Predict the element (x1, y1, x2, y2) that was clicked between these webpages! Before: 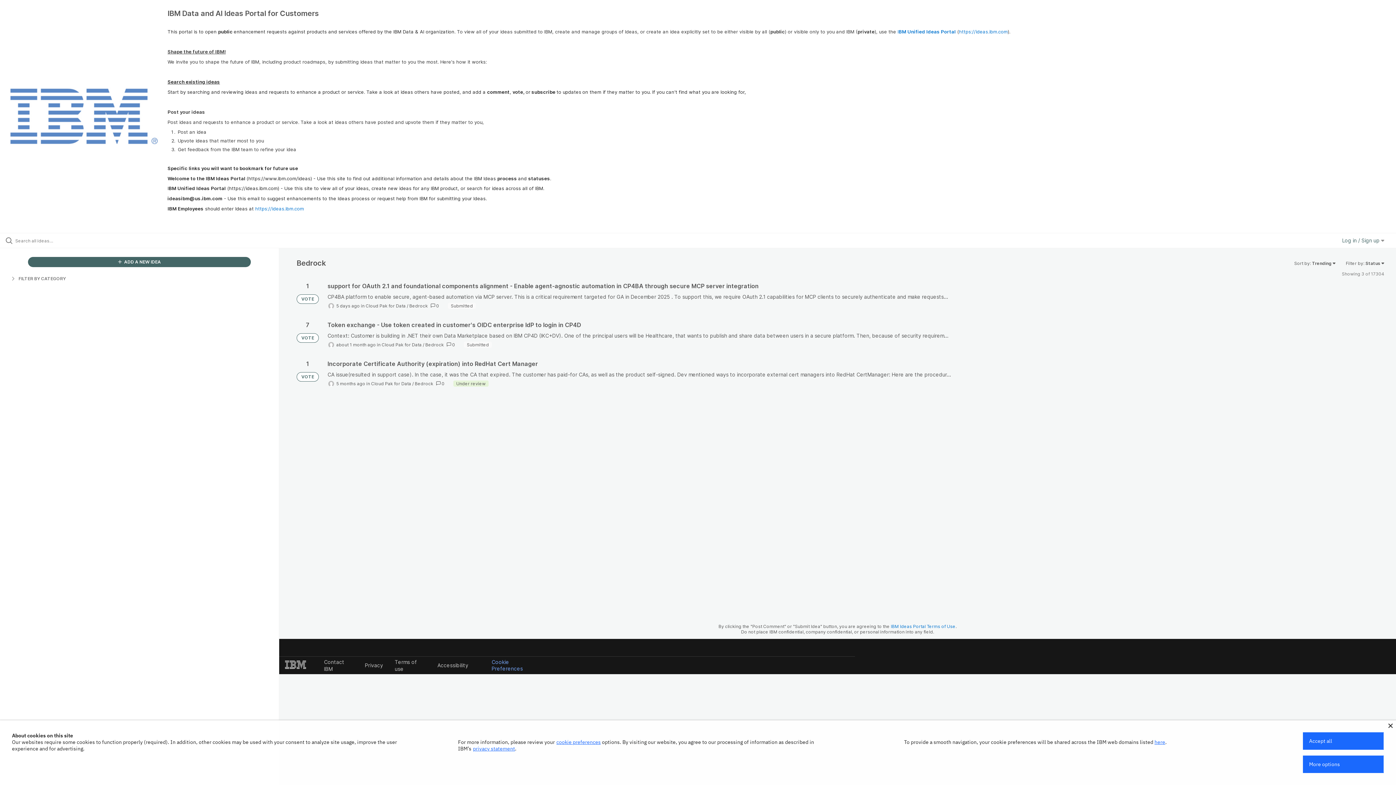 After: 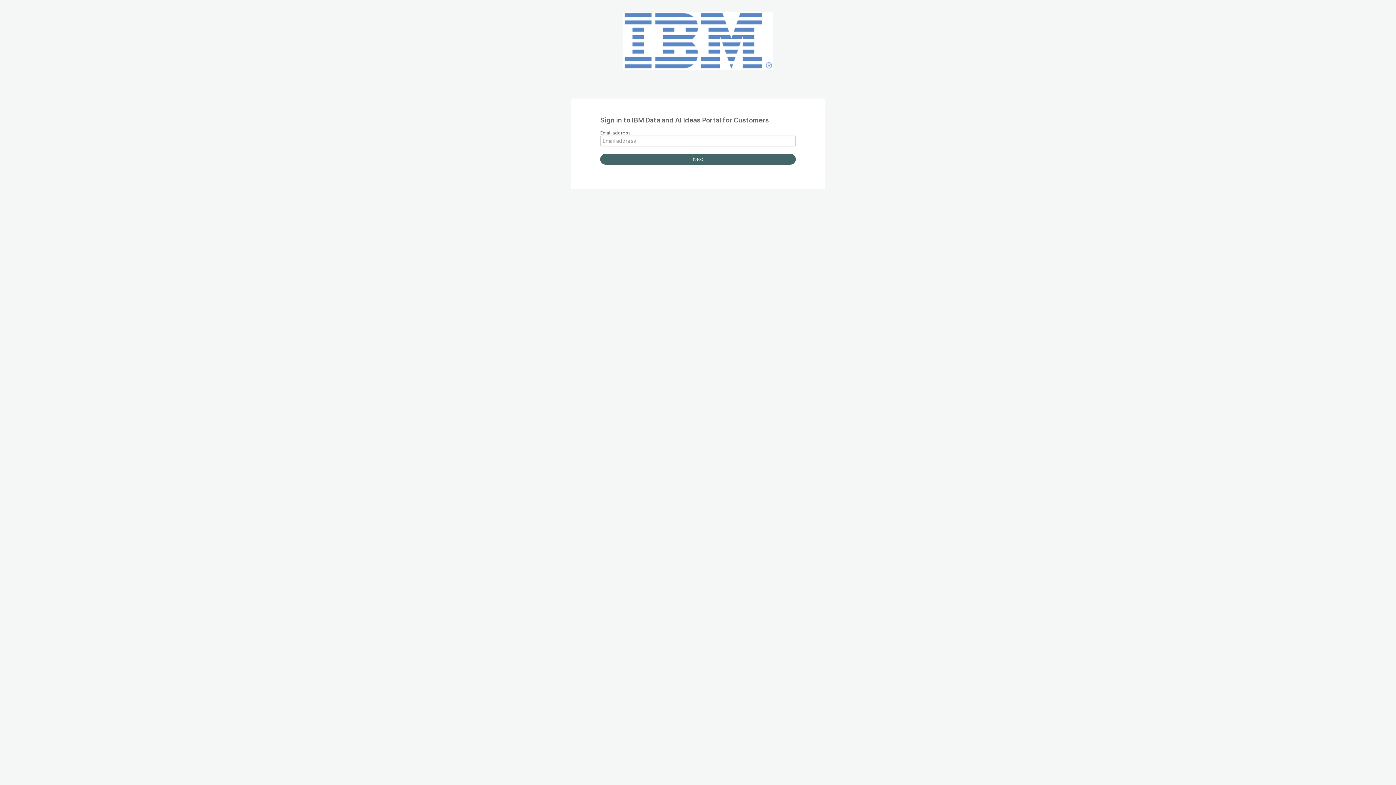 Action: bbox: (27, 257, 251, 267) label:  ADD A NEW IDEA